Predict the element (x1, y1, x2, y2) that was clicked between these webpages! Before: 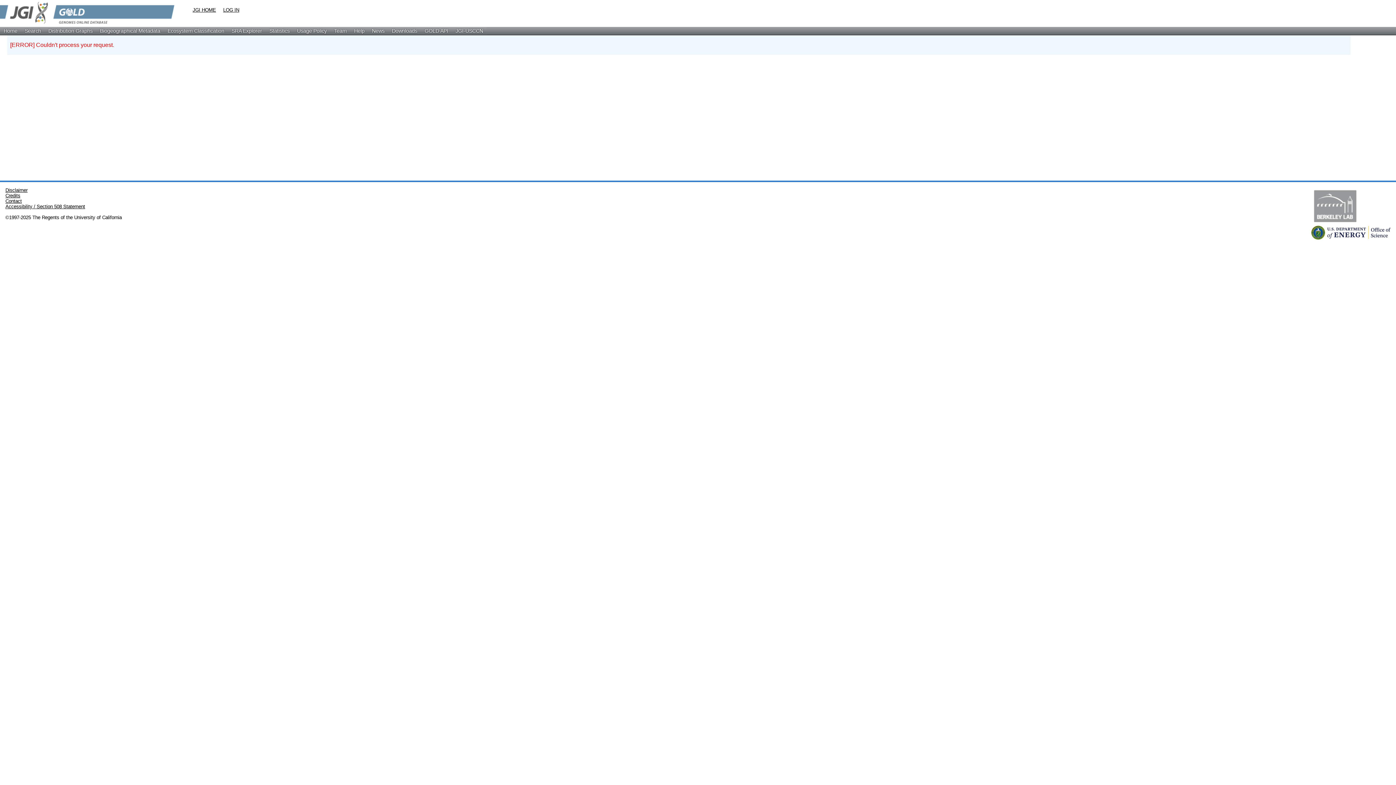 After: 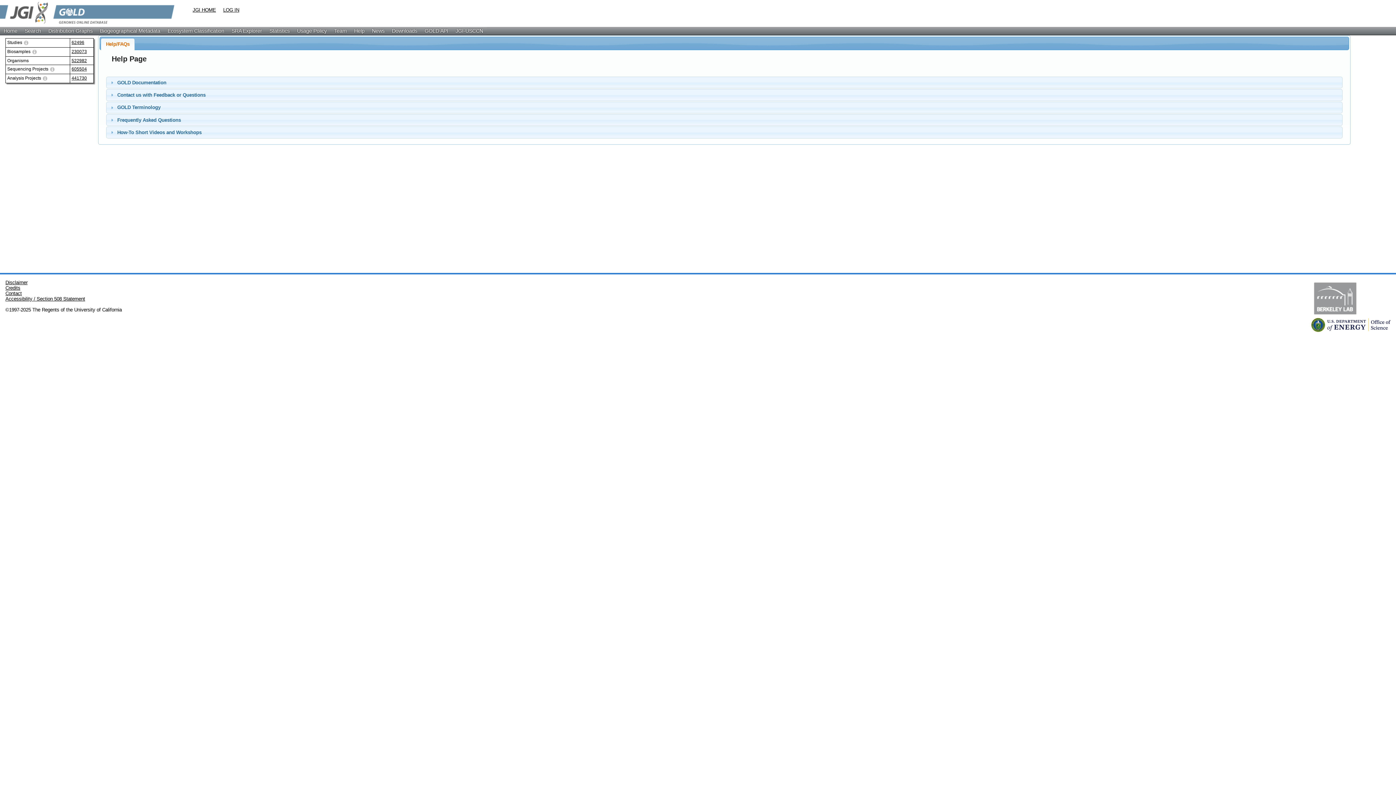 Action: label: Help bbox: (350, 26, 368, 34)